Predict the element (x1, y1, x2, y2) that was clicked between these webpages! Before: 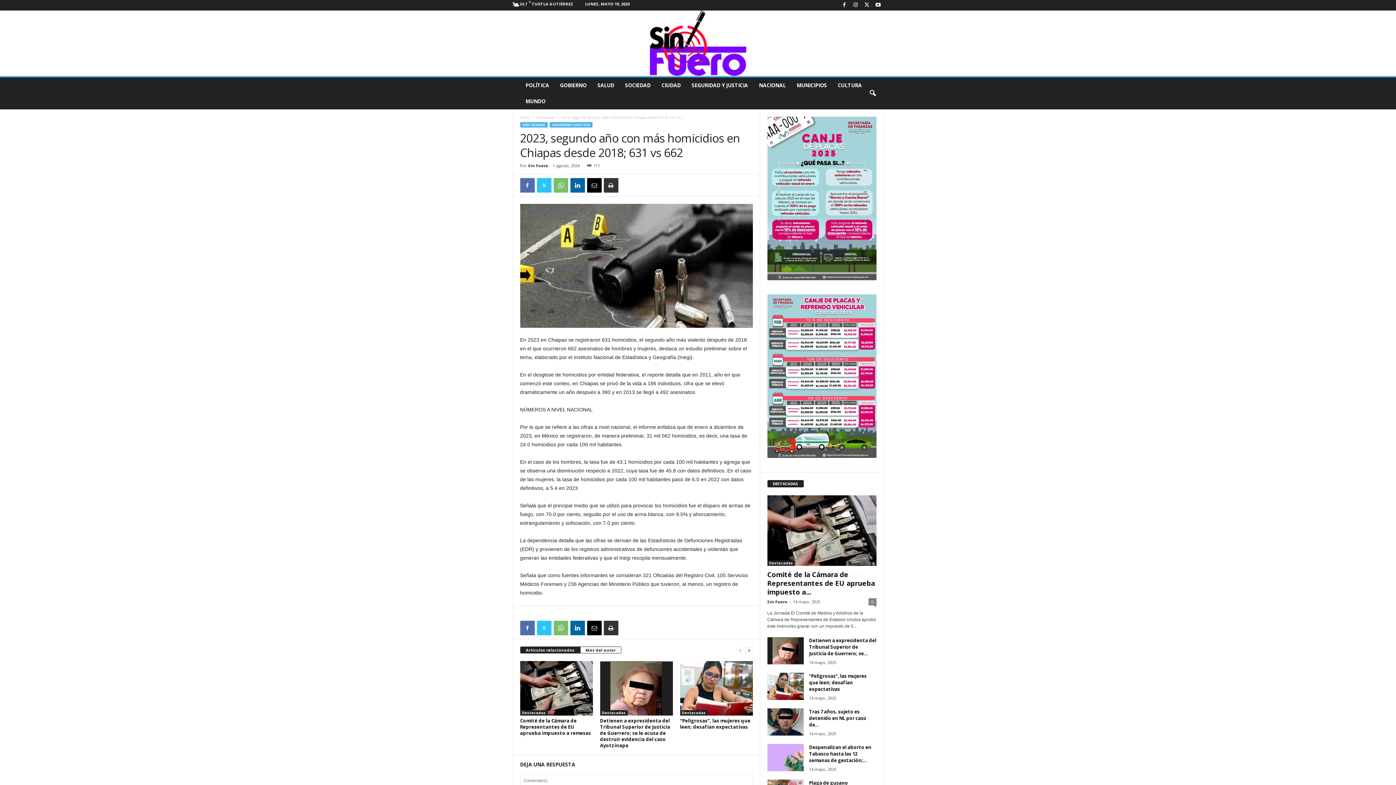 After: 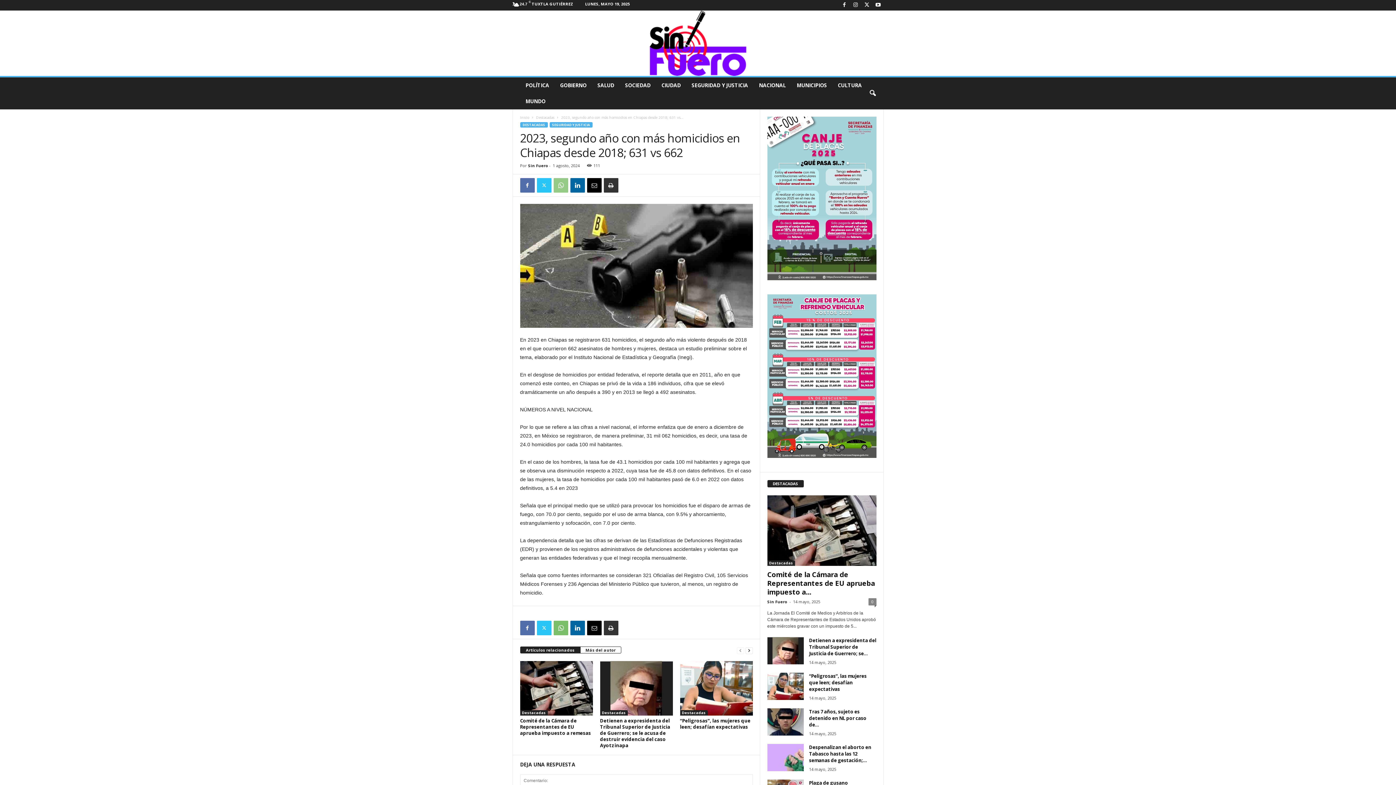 Action: bbox: (553, 178, 568, 192)